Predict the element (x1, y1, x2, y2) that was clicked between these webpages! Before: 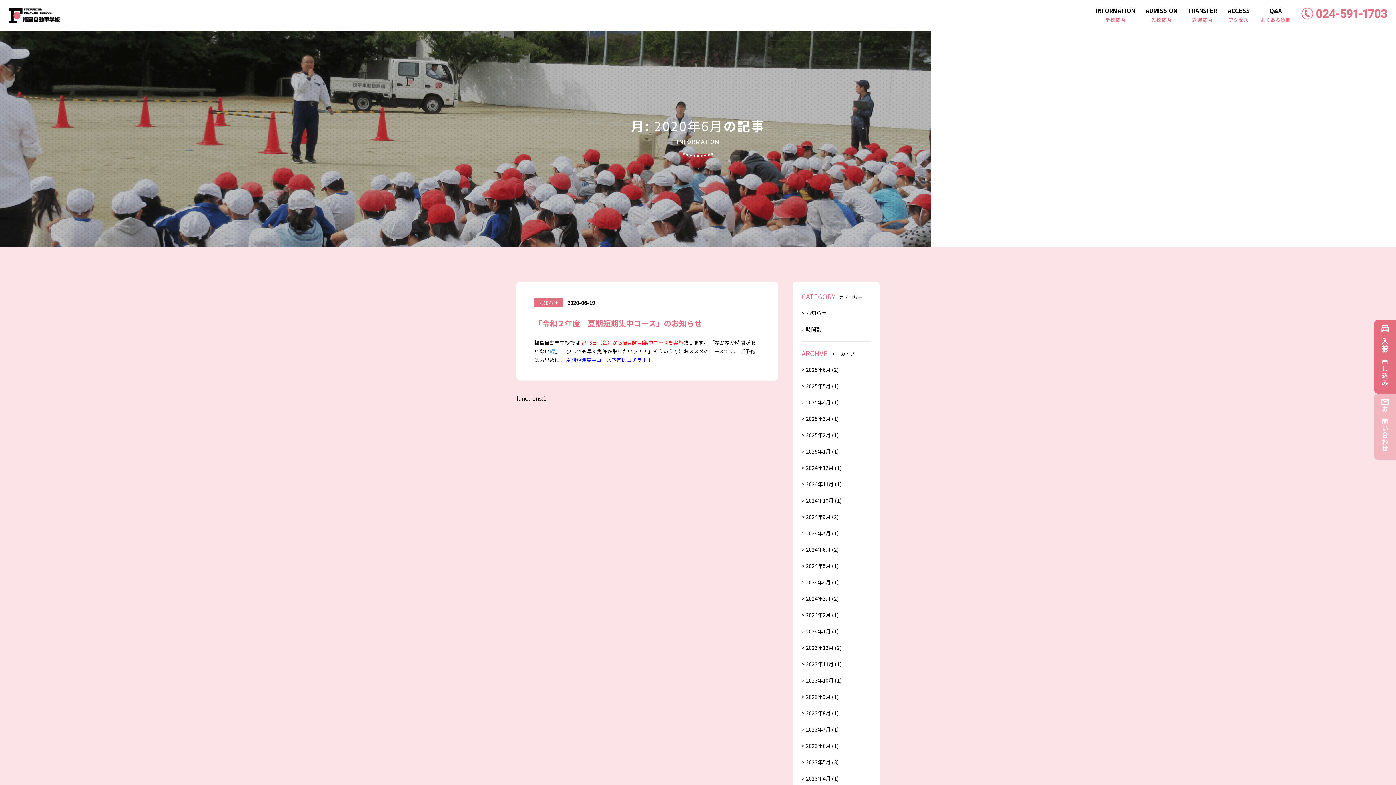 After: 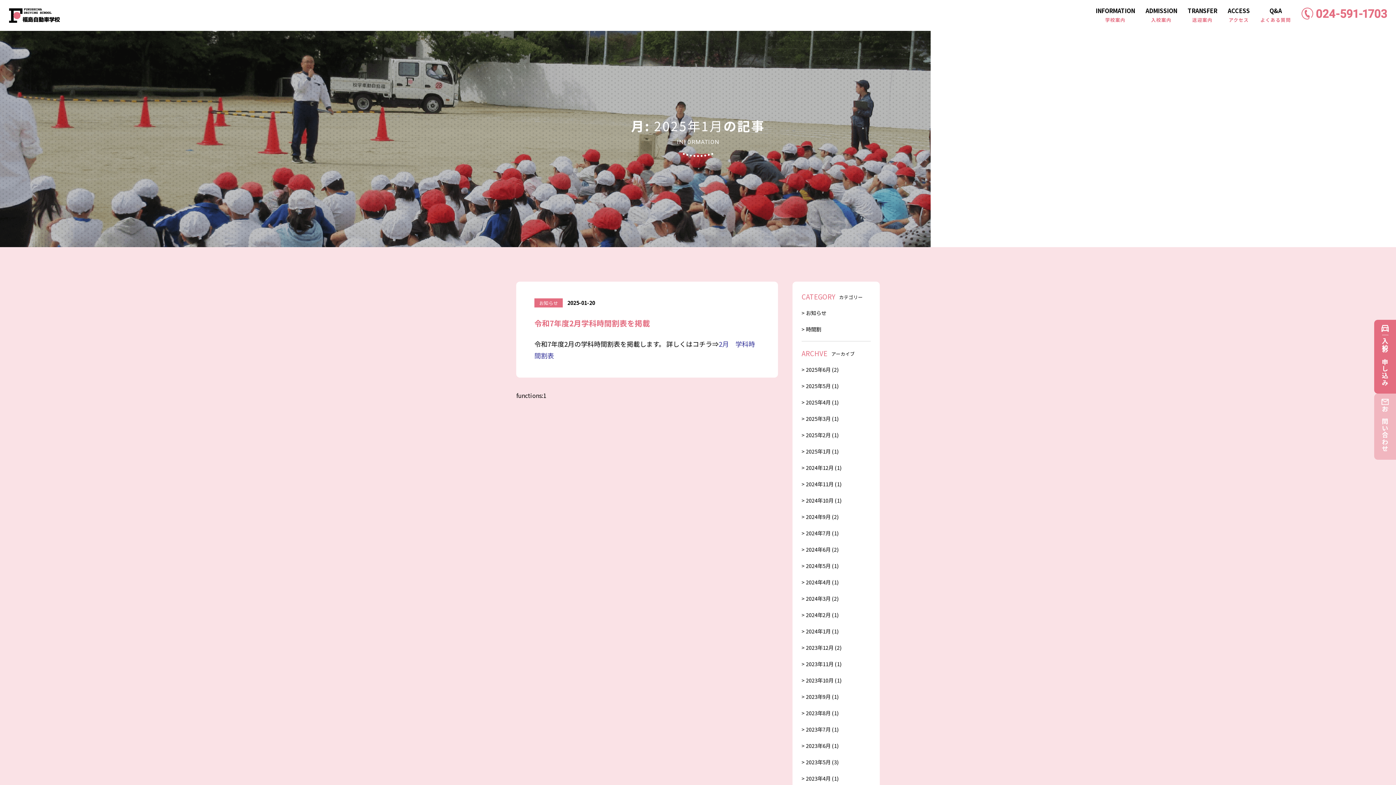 Action: bbox: (806, 447, 830, 455) label: 2025年1月